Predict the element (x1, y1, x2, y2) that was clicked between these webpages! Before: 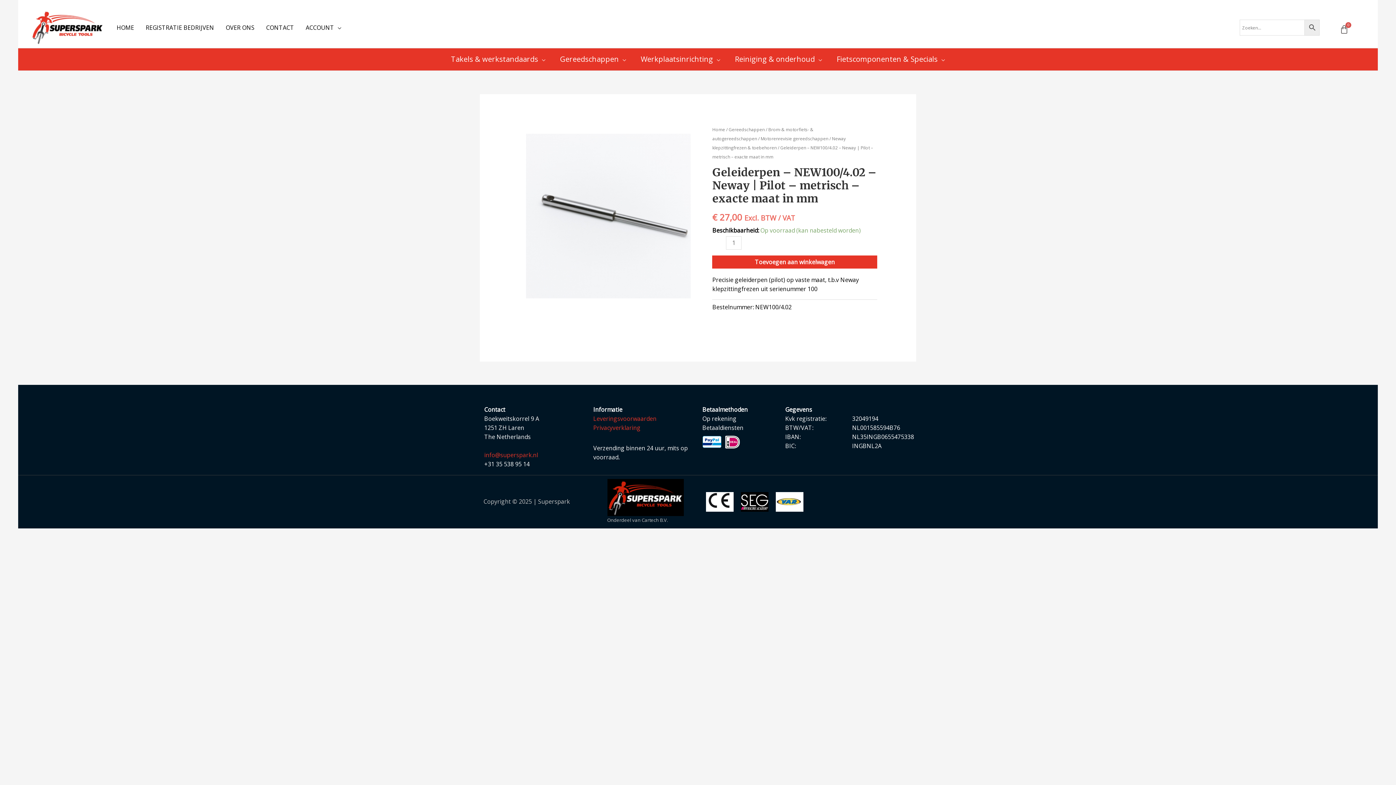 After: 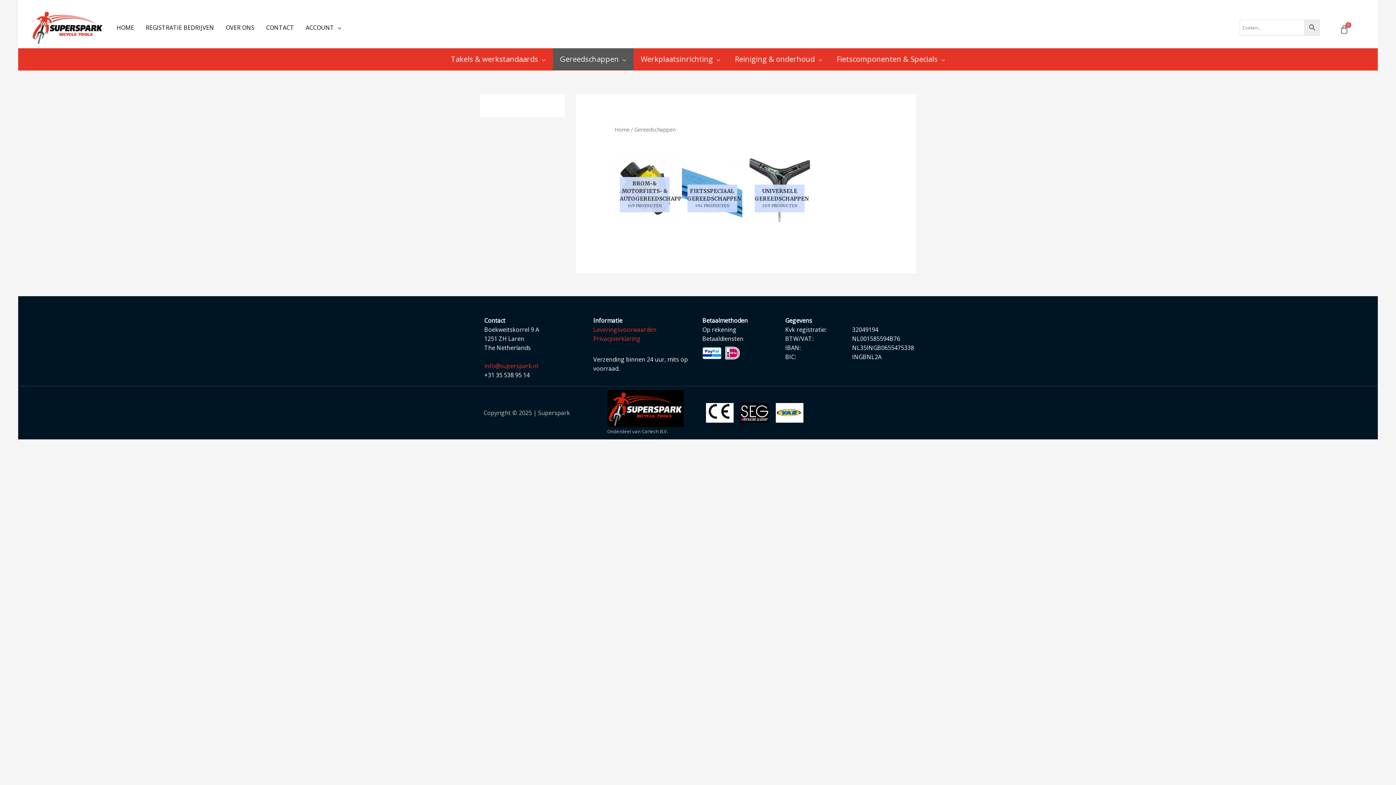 Action: bbox: (728, 126, 764, 132) label: Gereedschappen